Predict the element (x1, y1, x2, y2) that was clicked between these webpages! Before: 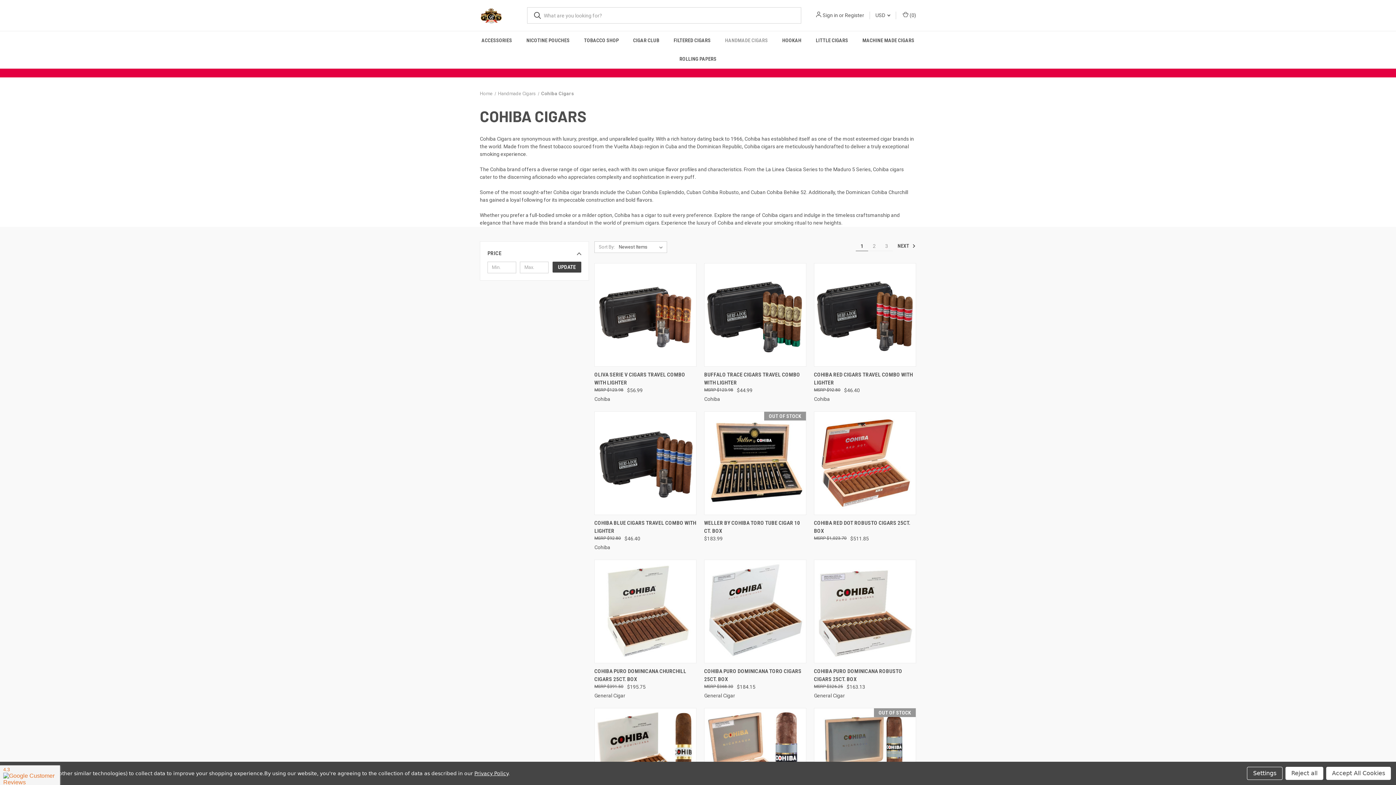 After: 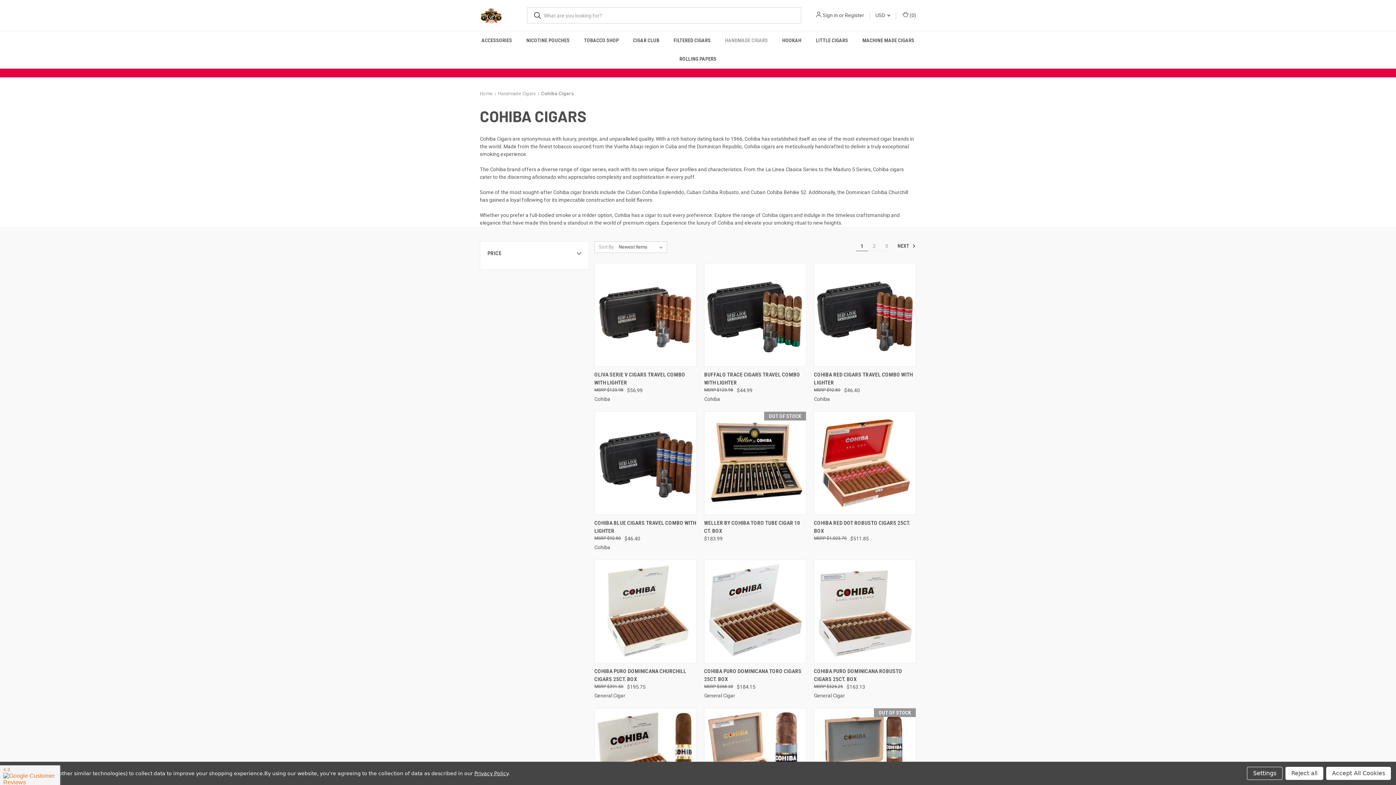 Action: label: Price bbox: (487, 249, 581, 257)